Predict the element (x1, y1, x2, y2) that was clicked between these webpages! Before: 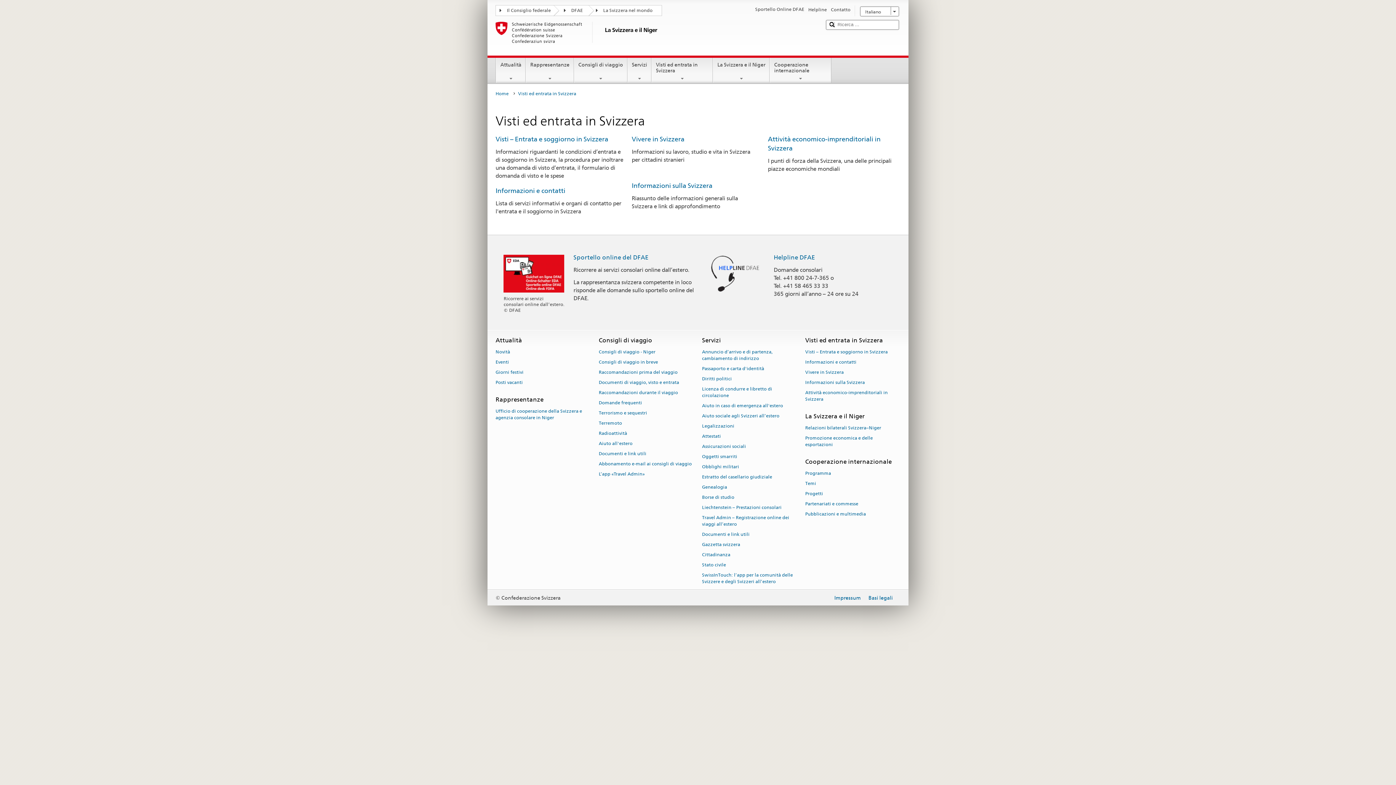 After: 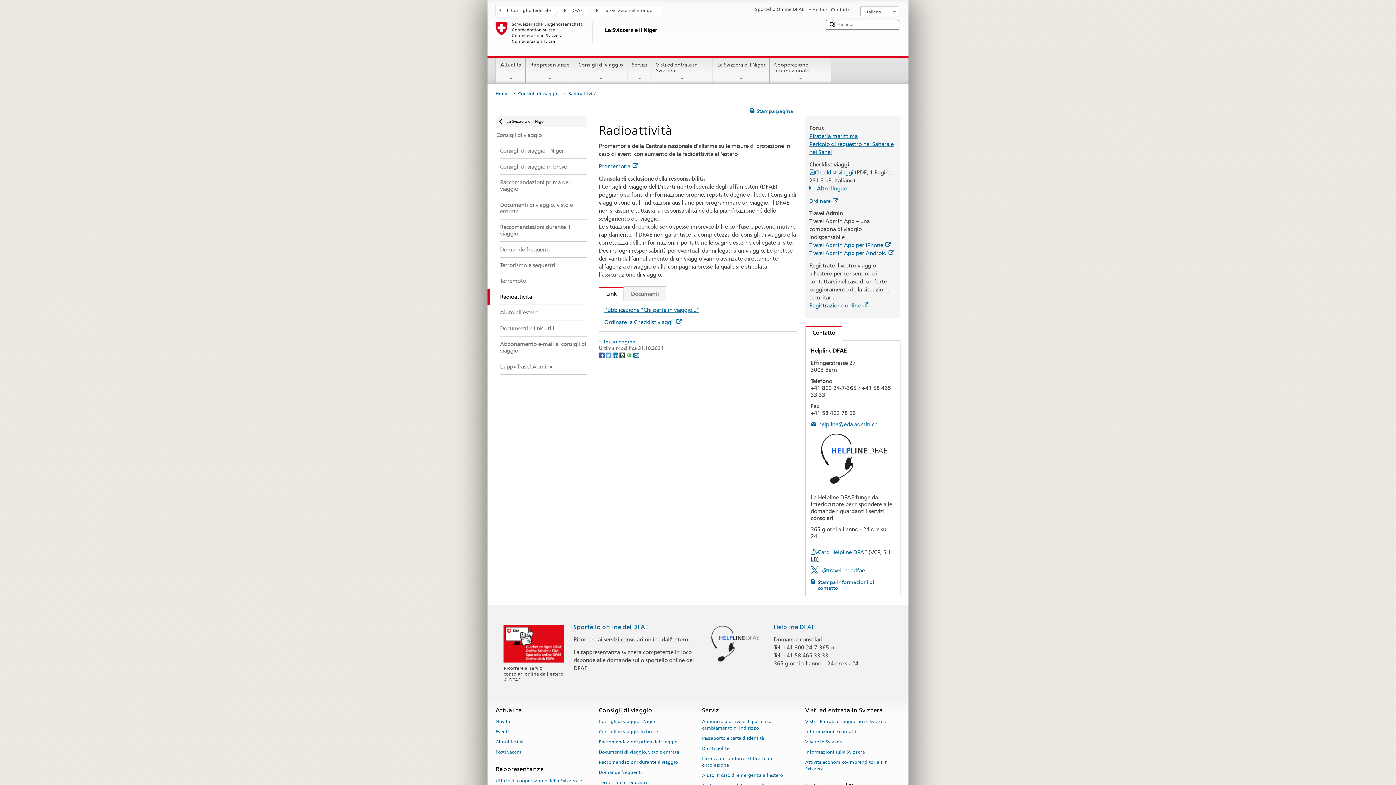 Action: bbox: (598, 428, 627, 438) label: Radioattività